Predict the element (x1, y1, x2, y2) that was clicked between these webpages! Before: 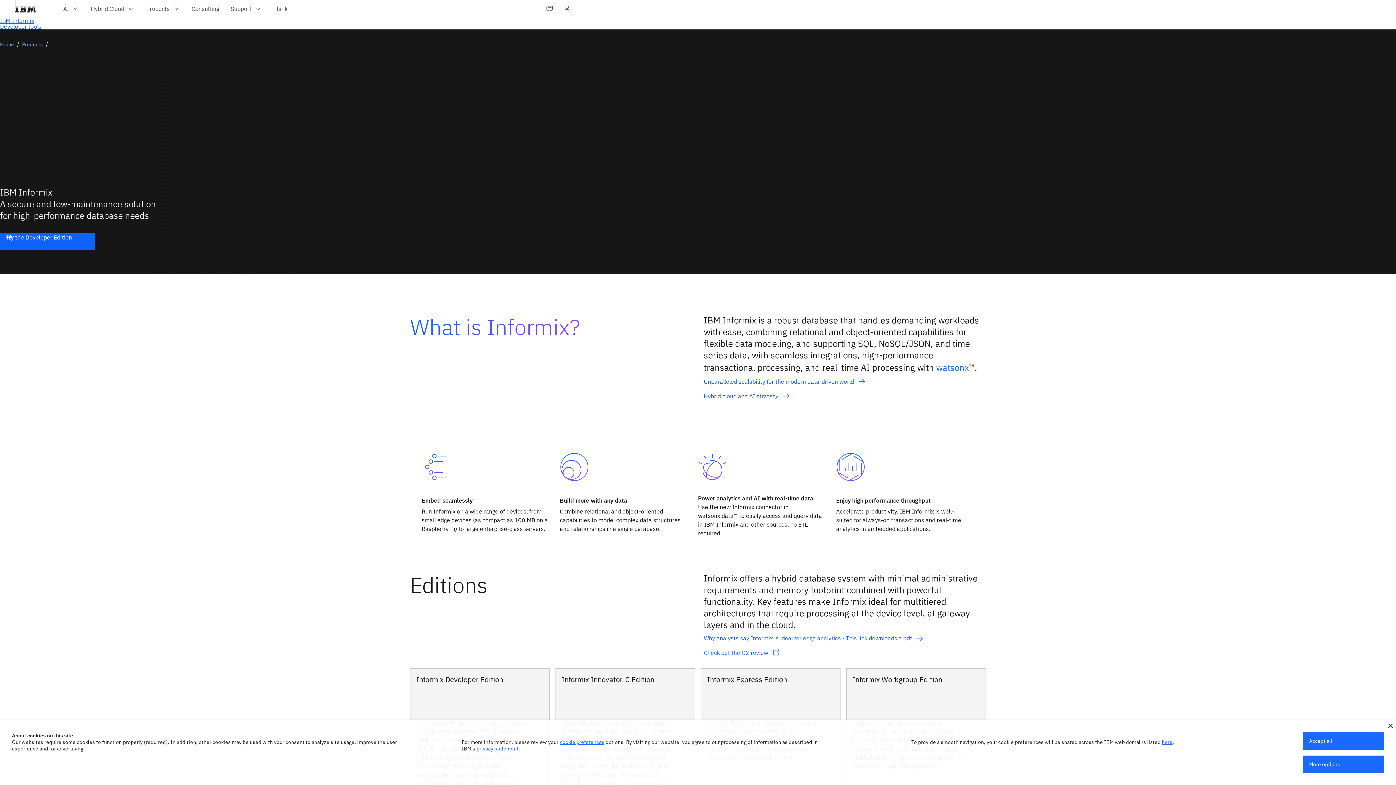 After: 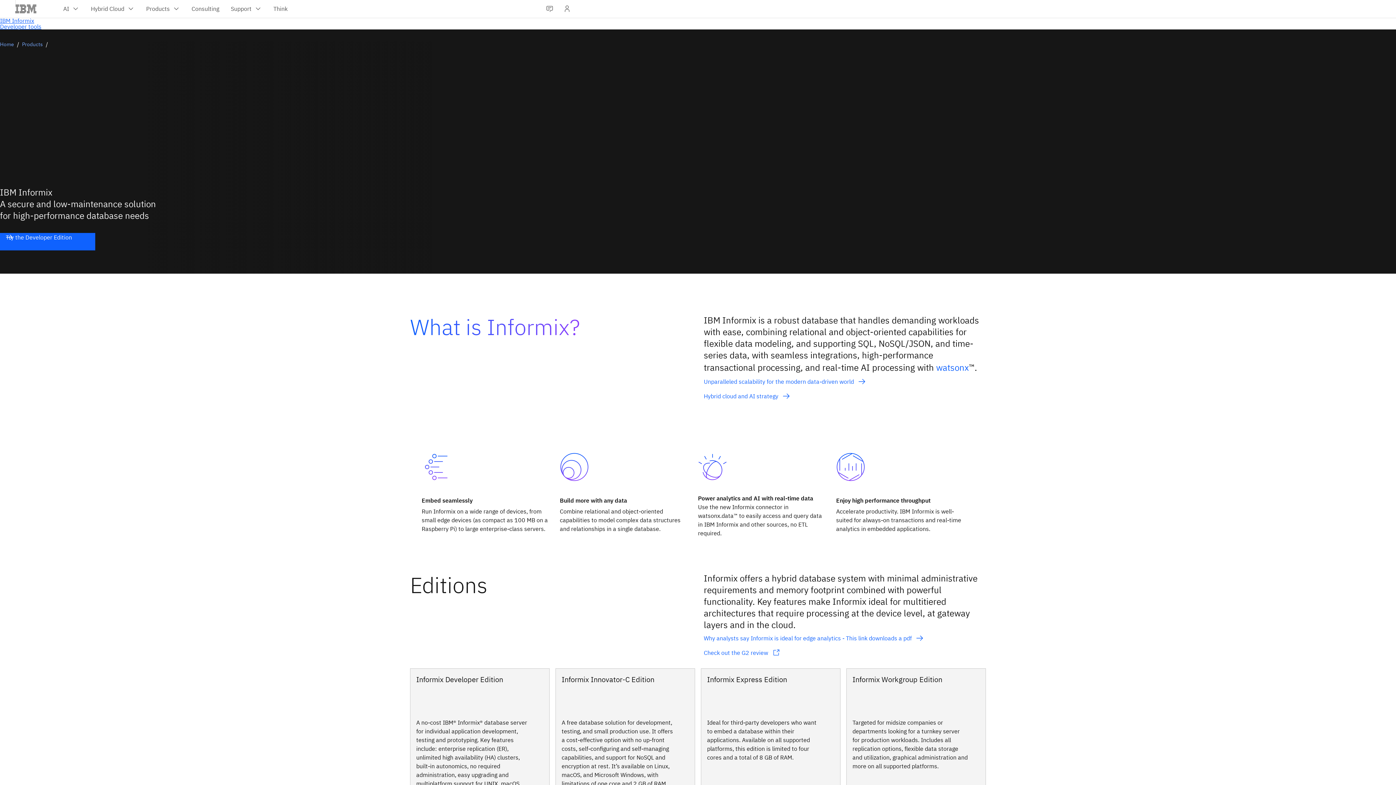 Action: bbox: (1303, 732, 1384, 750) label: Accept all